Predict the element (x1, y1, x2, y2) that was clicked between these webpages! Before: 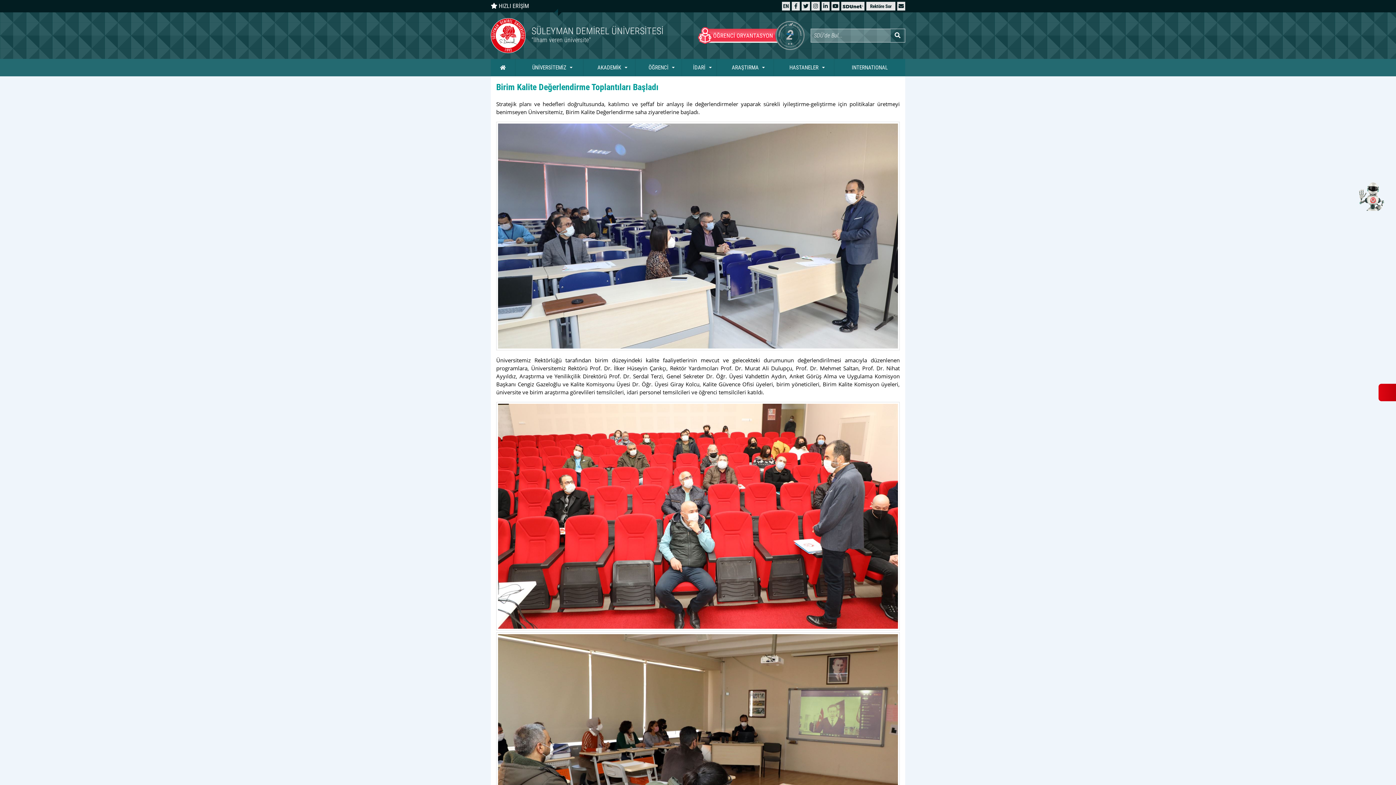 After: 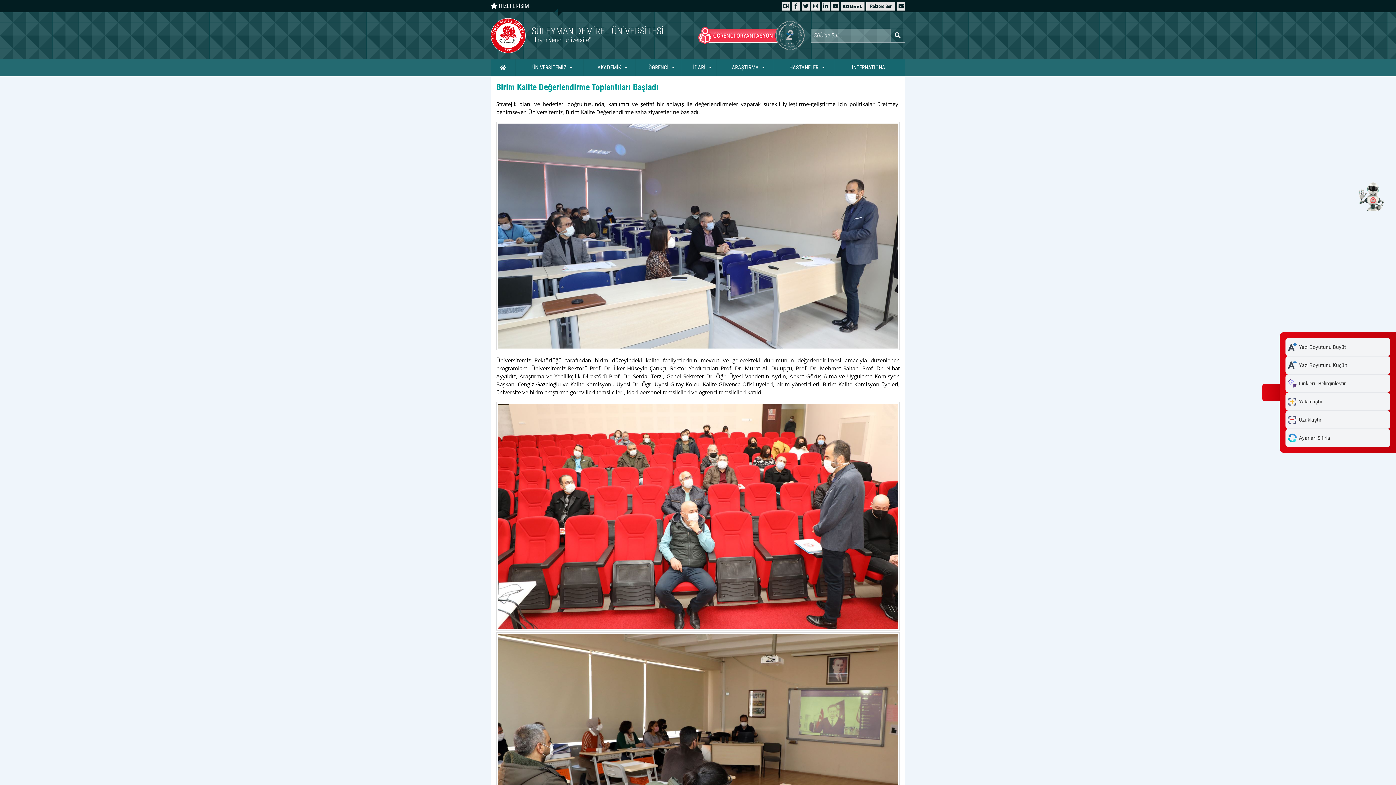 Action: label: Erişilebilirlik menüsünü aç/kapat bbox: (1378, 384, 1396, 401)